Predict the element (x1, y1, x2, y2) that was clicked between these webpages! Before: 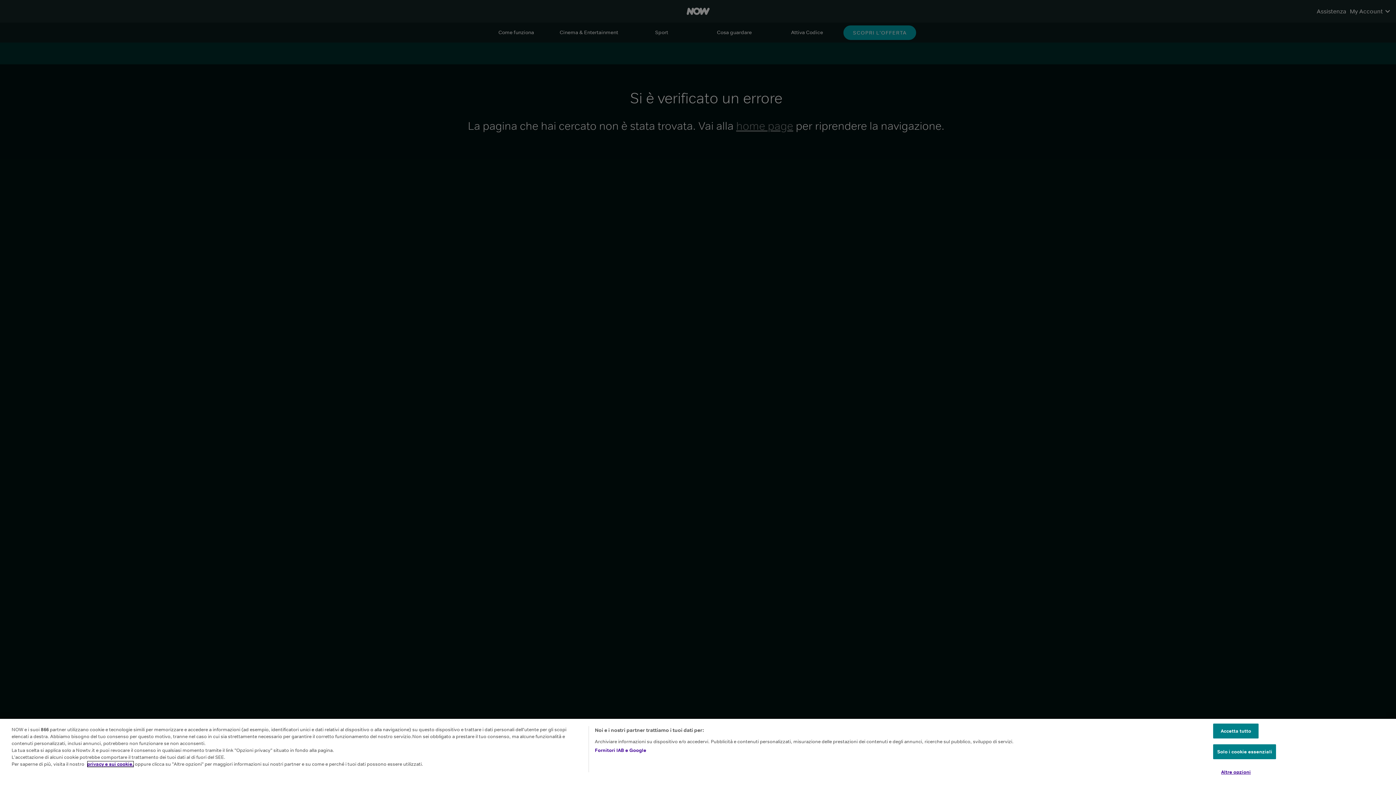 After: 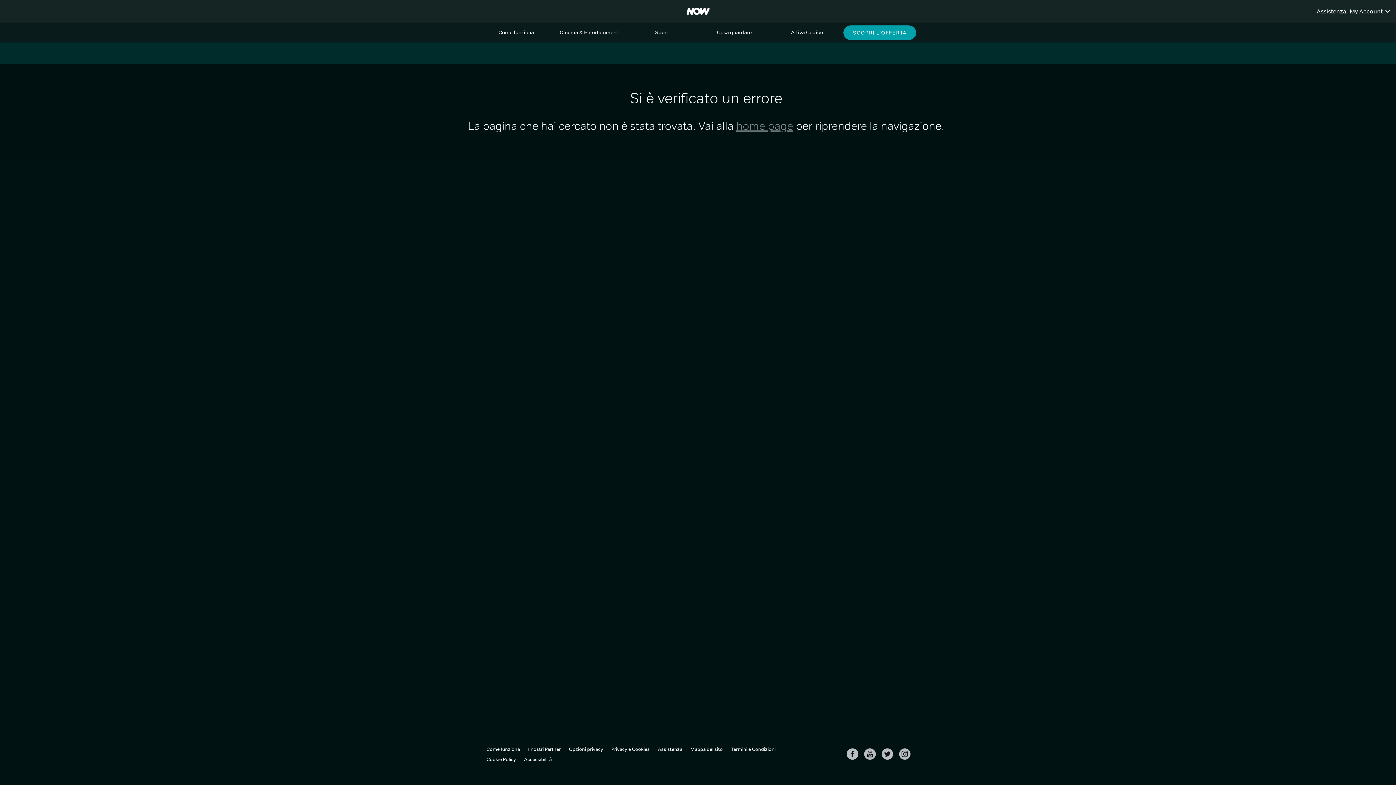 Action: label: Accetta tutto bbox: (1213, 734, 1259, 749)